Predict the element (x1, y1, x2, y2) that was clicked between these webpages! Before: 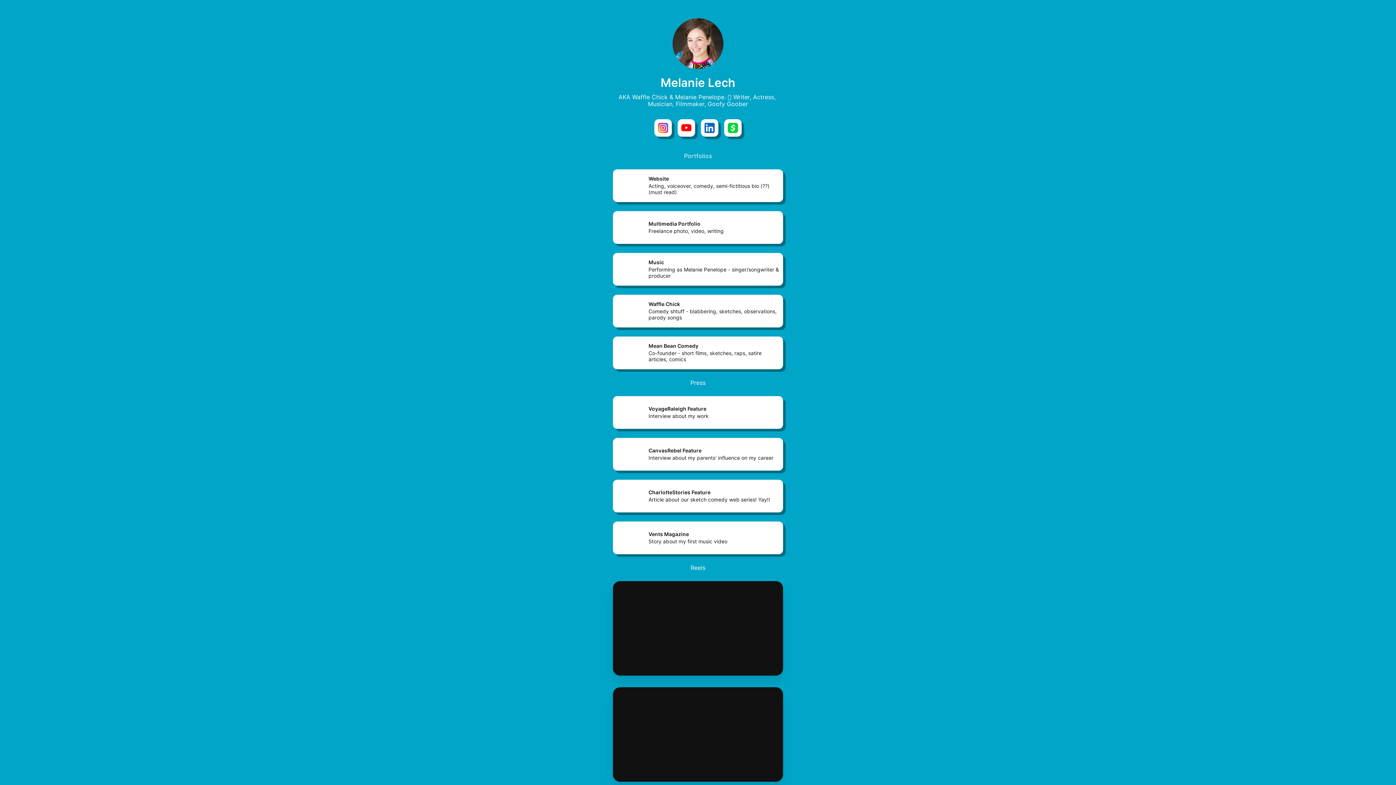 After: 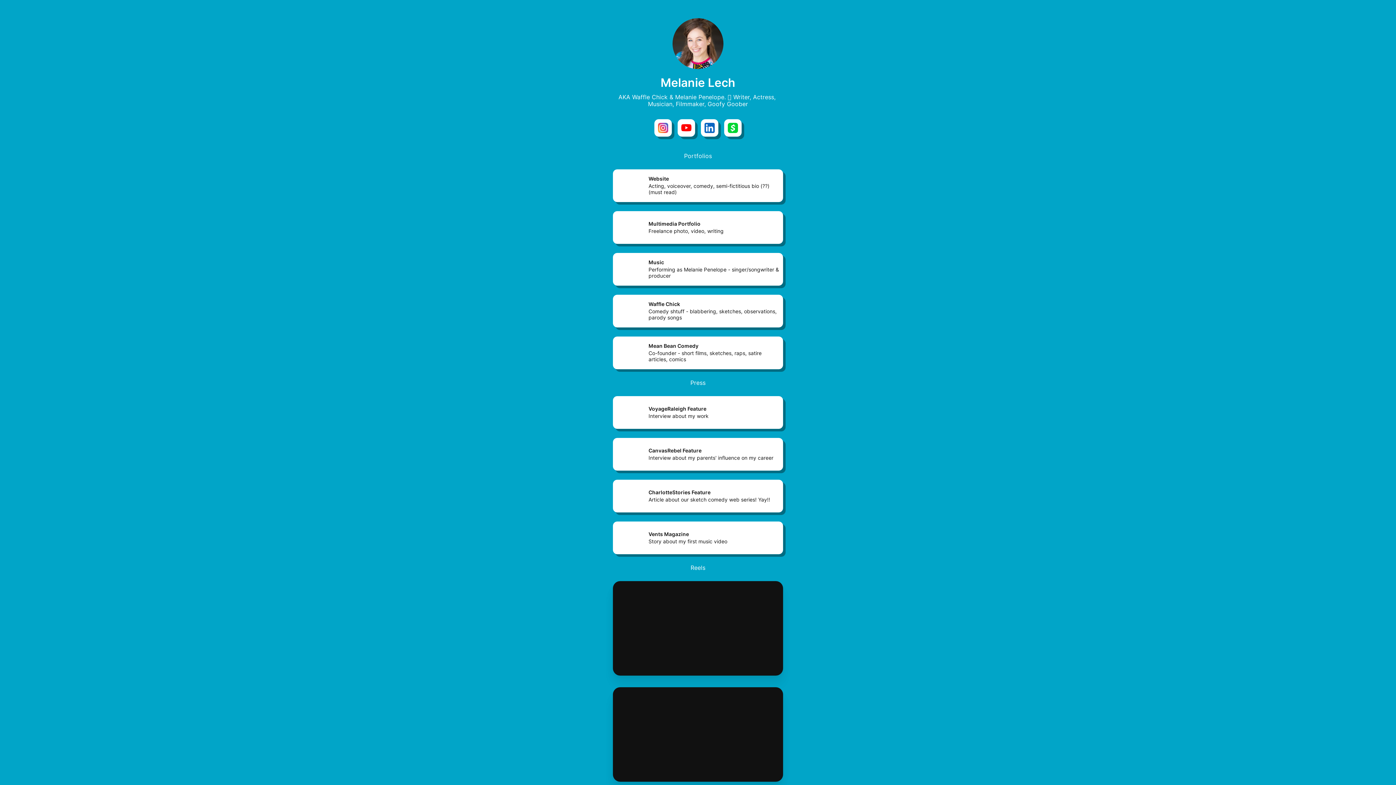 Action: label: Multimedia Portfolio

Freelance photo, video, writing bbox: (613, 211, 783, 244)